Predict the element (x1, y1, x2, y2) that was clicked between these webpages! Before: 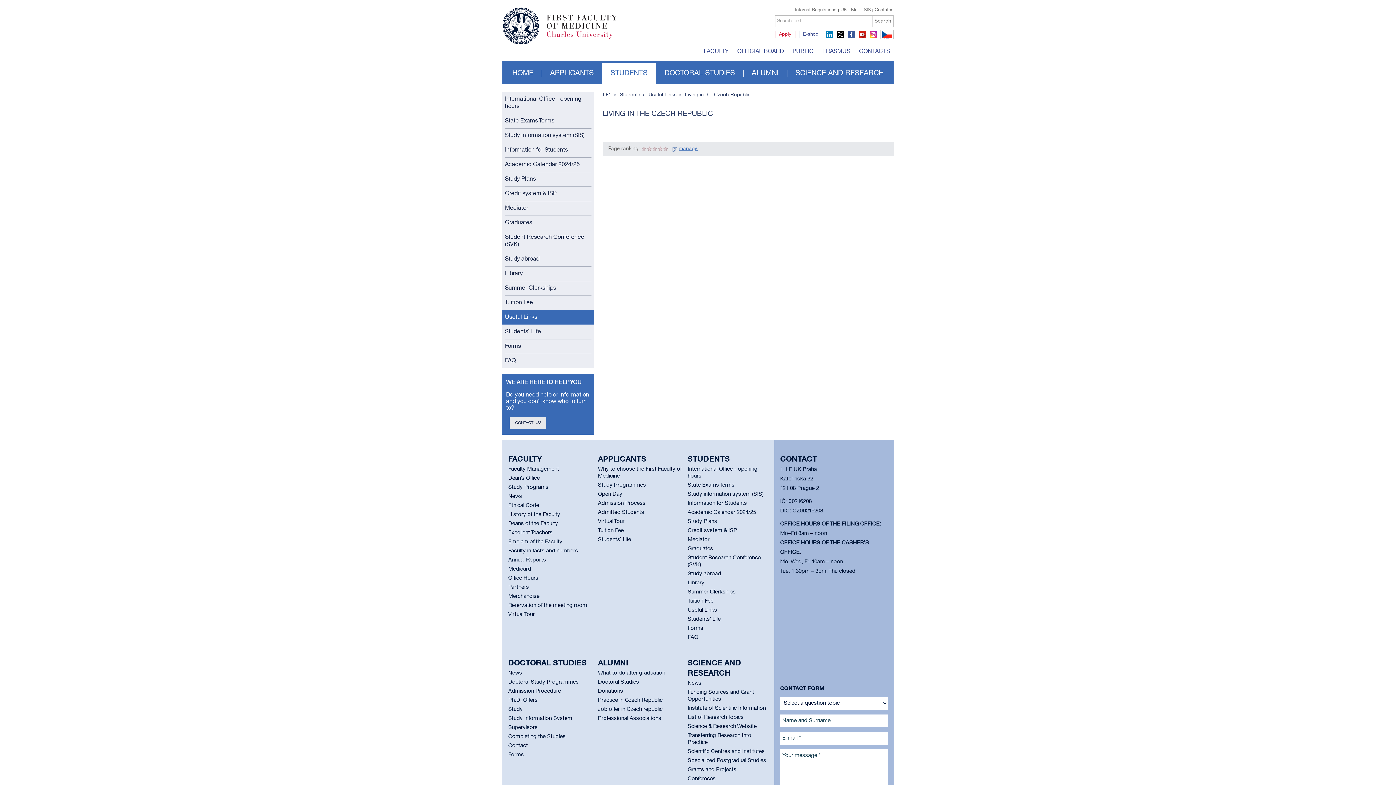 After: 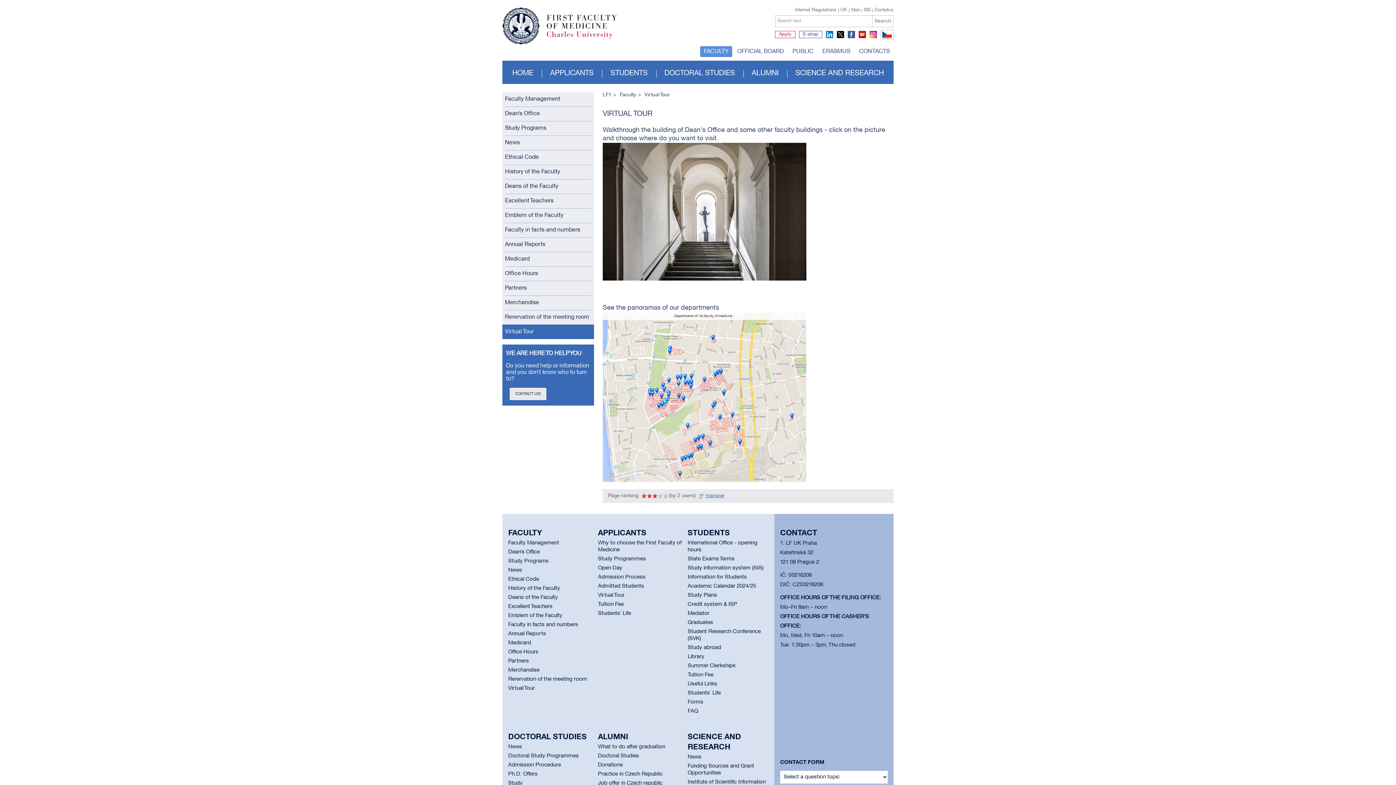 Action: label: Virtual Tour bbox: (508, 612, 534, 617)